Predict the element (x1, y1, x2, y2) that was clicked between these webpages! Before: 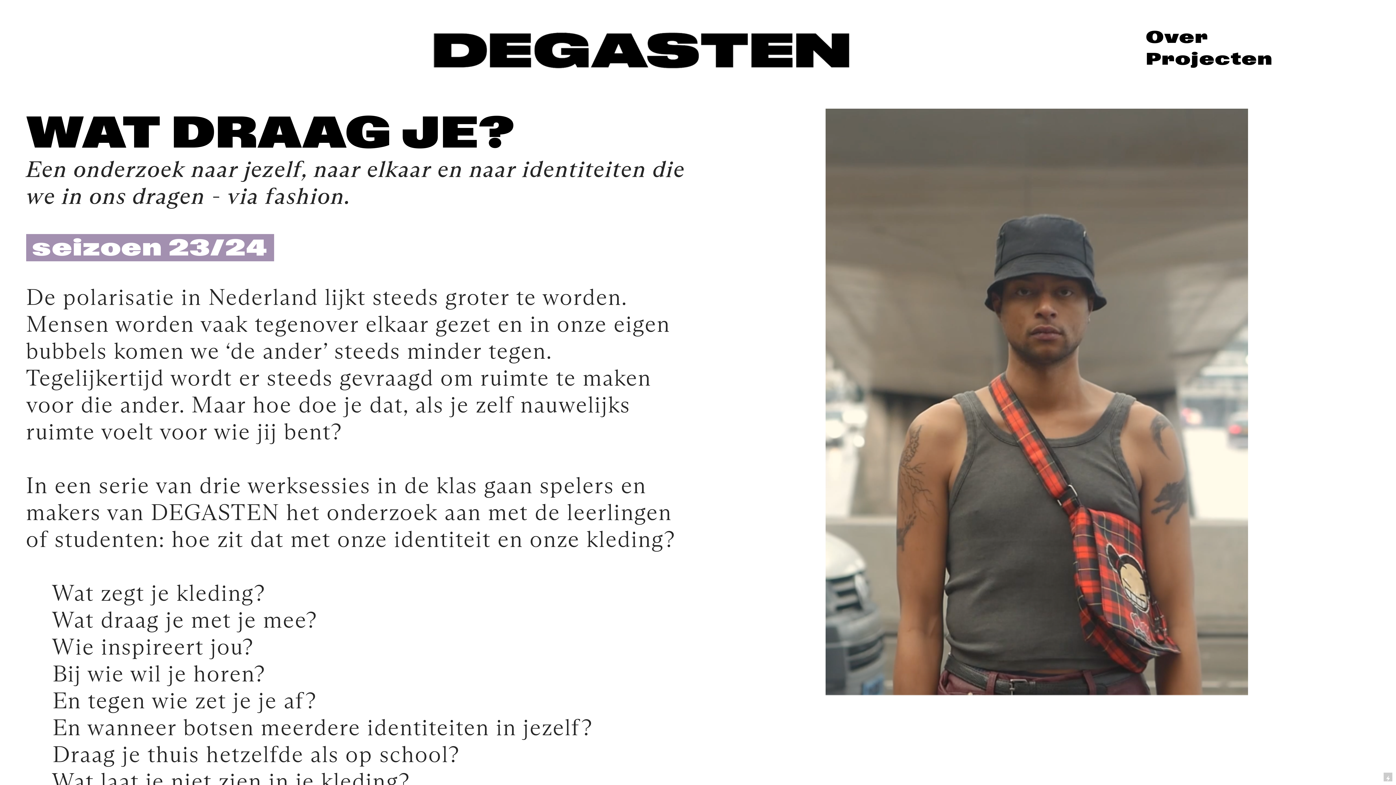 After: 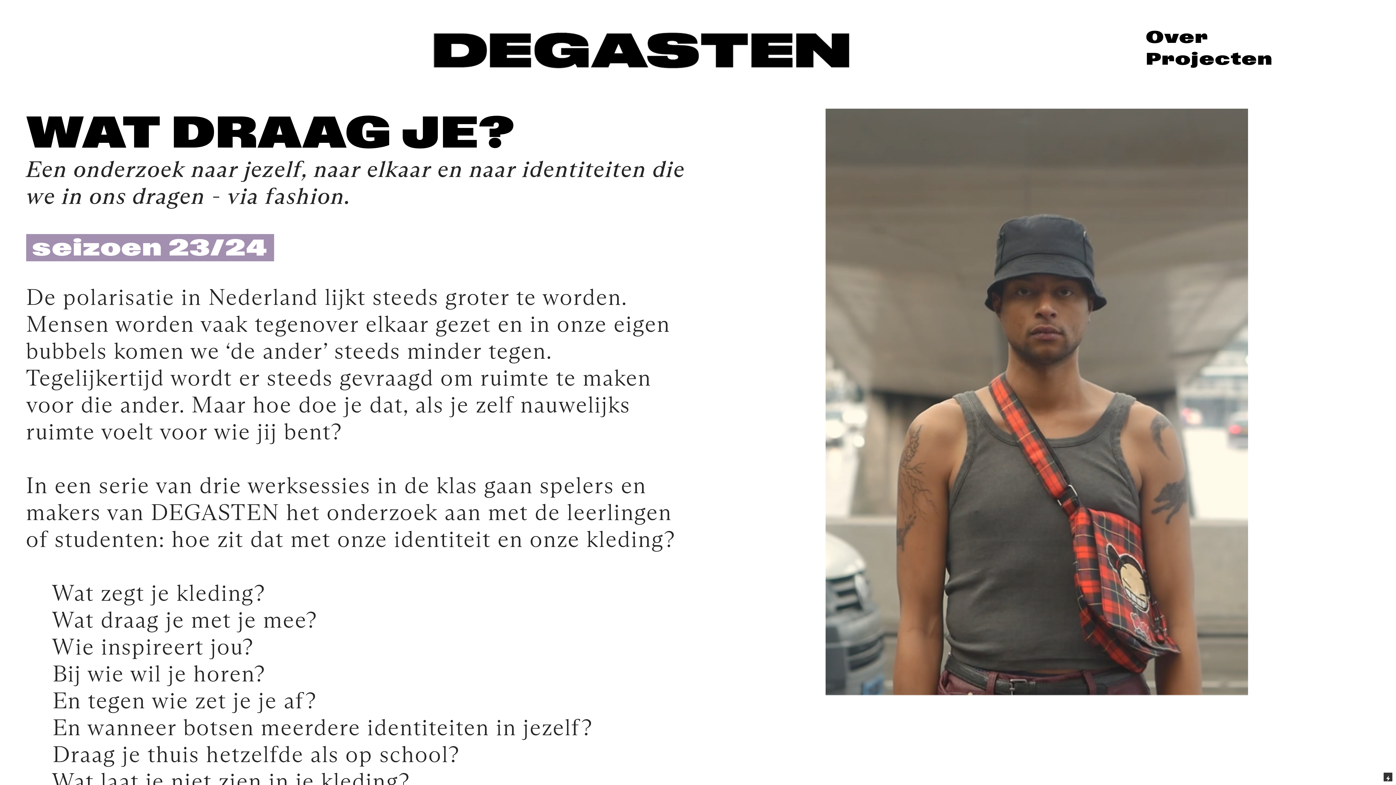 Action: bbox: (1384, 773, 1392, 781)